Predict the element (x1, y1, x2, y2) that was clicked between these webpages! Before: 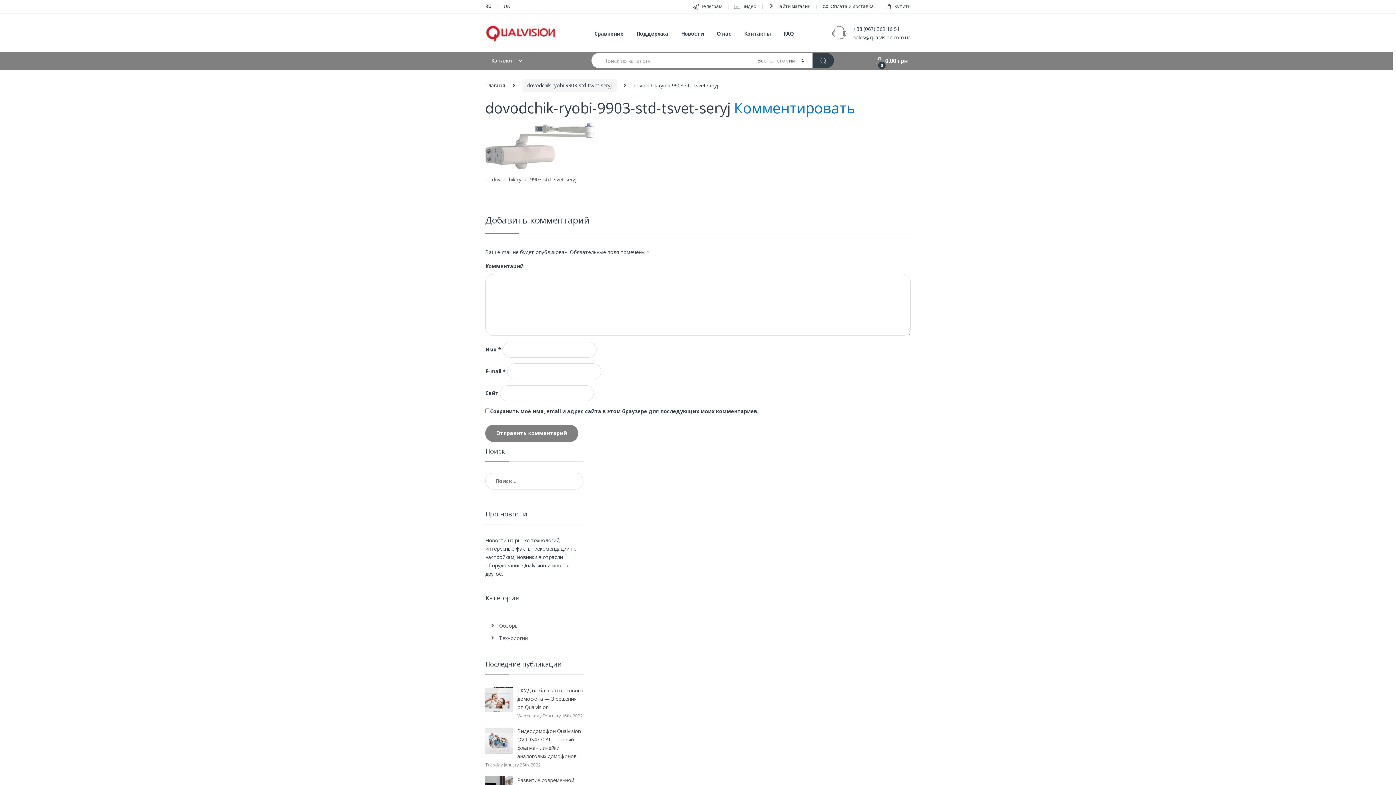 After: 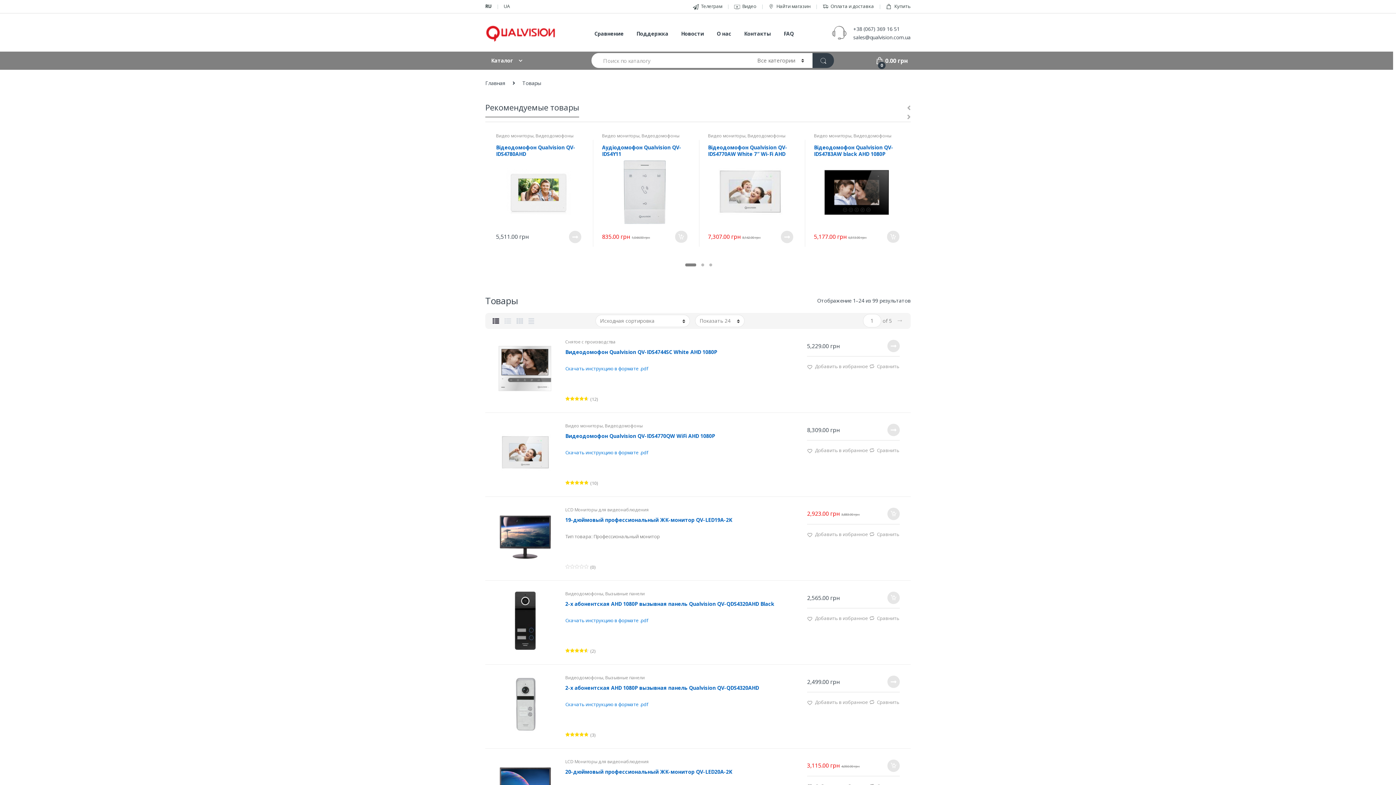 Action: bbox: (886, 2, 910, 10) label: Купить